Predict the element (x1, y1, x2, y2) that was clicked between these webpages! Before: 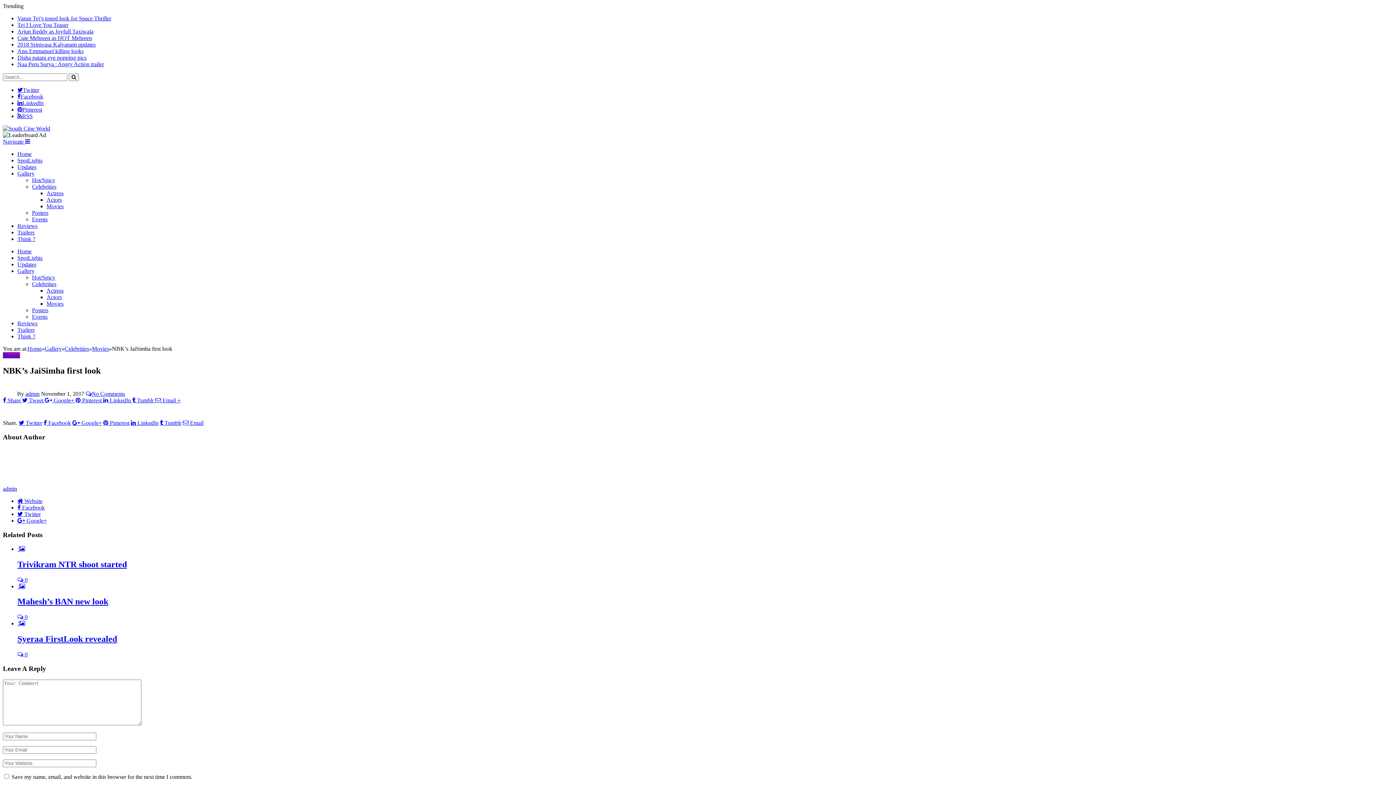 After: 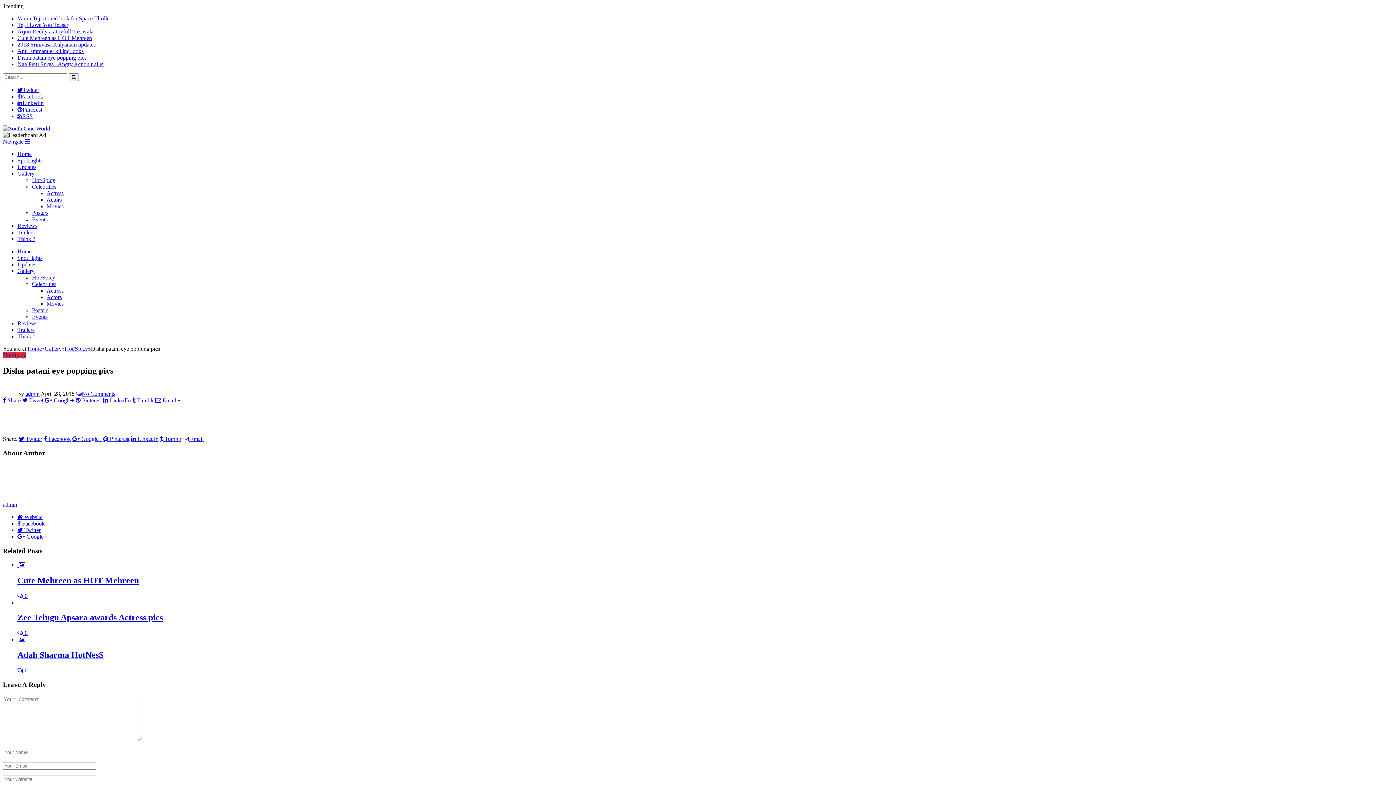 Action: label: Disha patani eye popping pics bbox: (17, 54, 86, 60)